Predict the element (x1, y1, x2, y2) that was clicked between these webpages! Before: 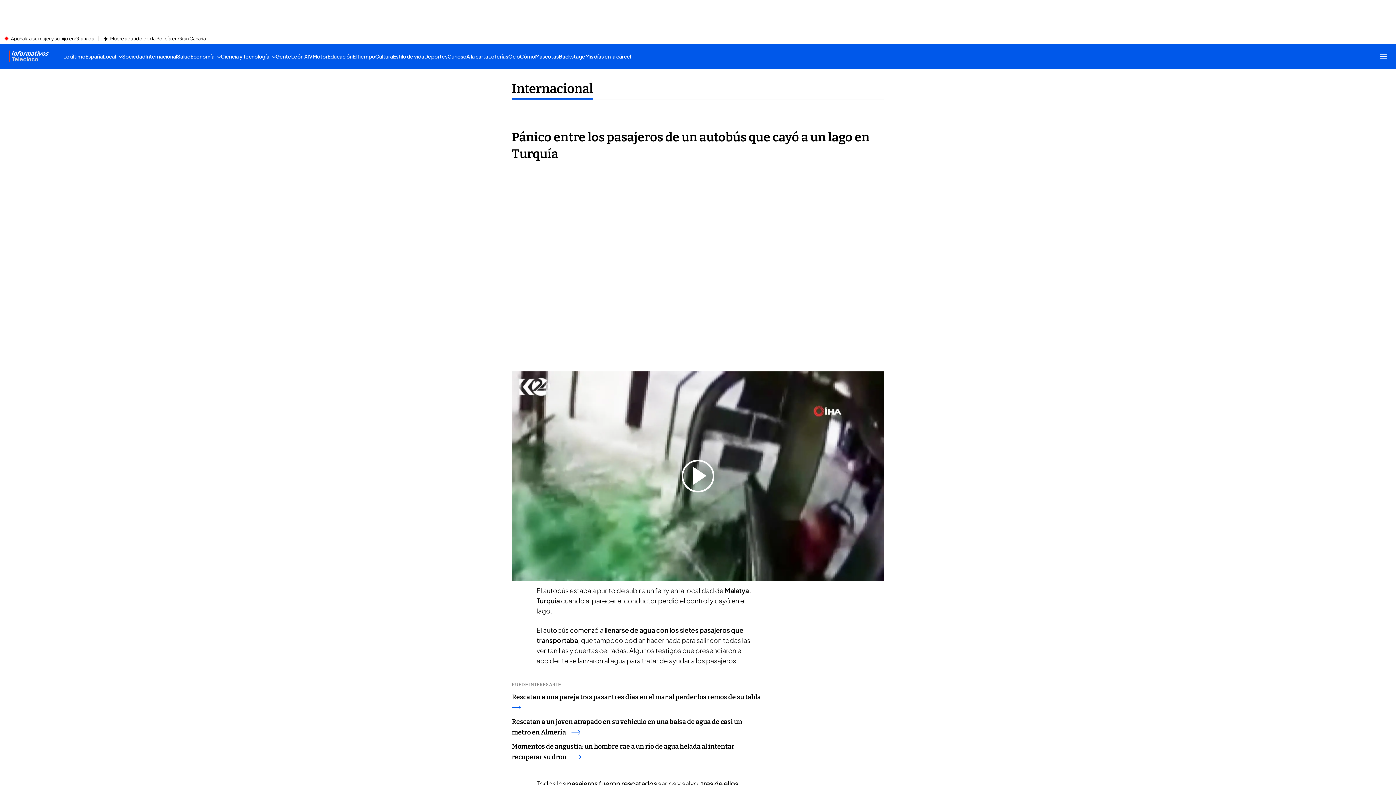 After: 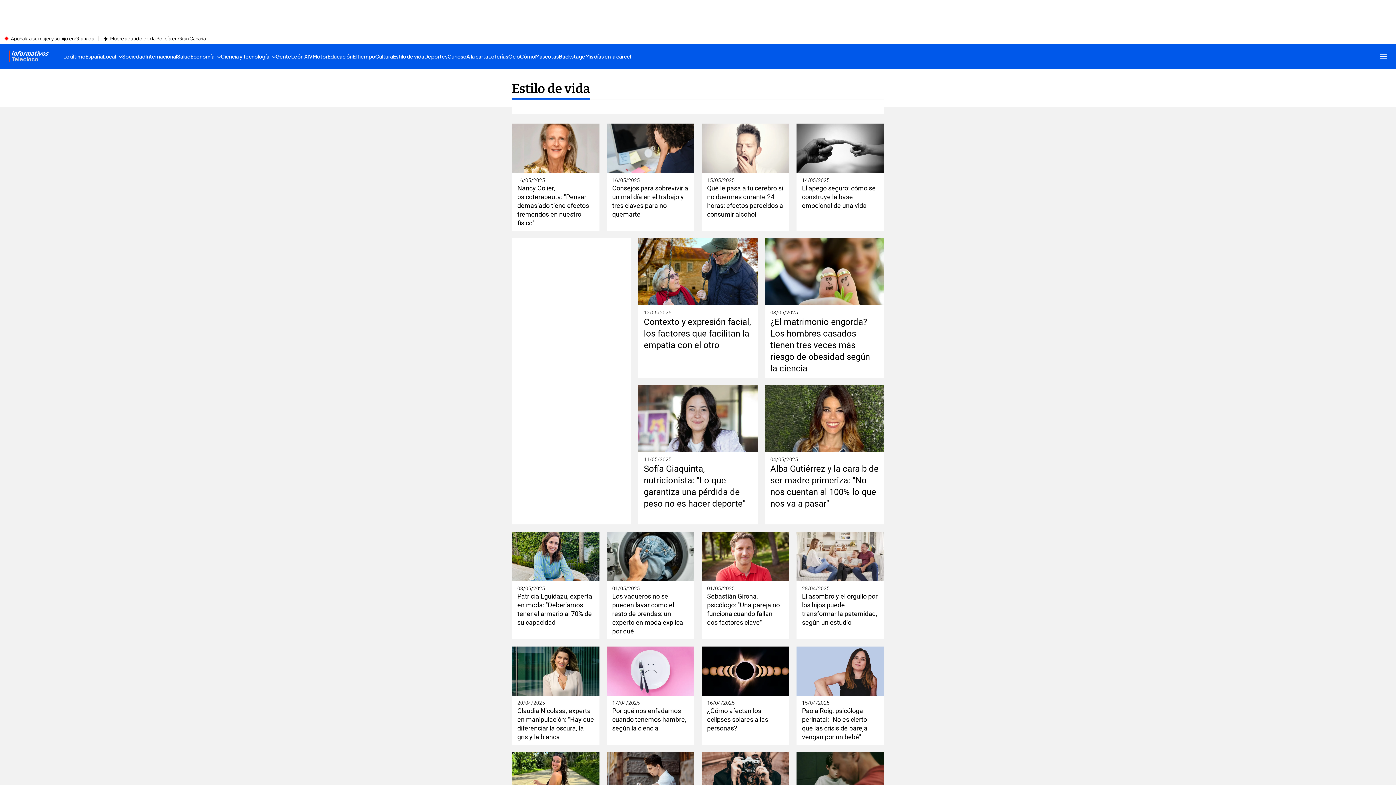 Action: label: Estilo de vida bbox: (393, 44, 424, 68)